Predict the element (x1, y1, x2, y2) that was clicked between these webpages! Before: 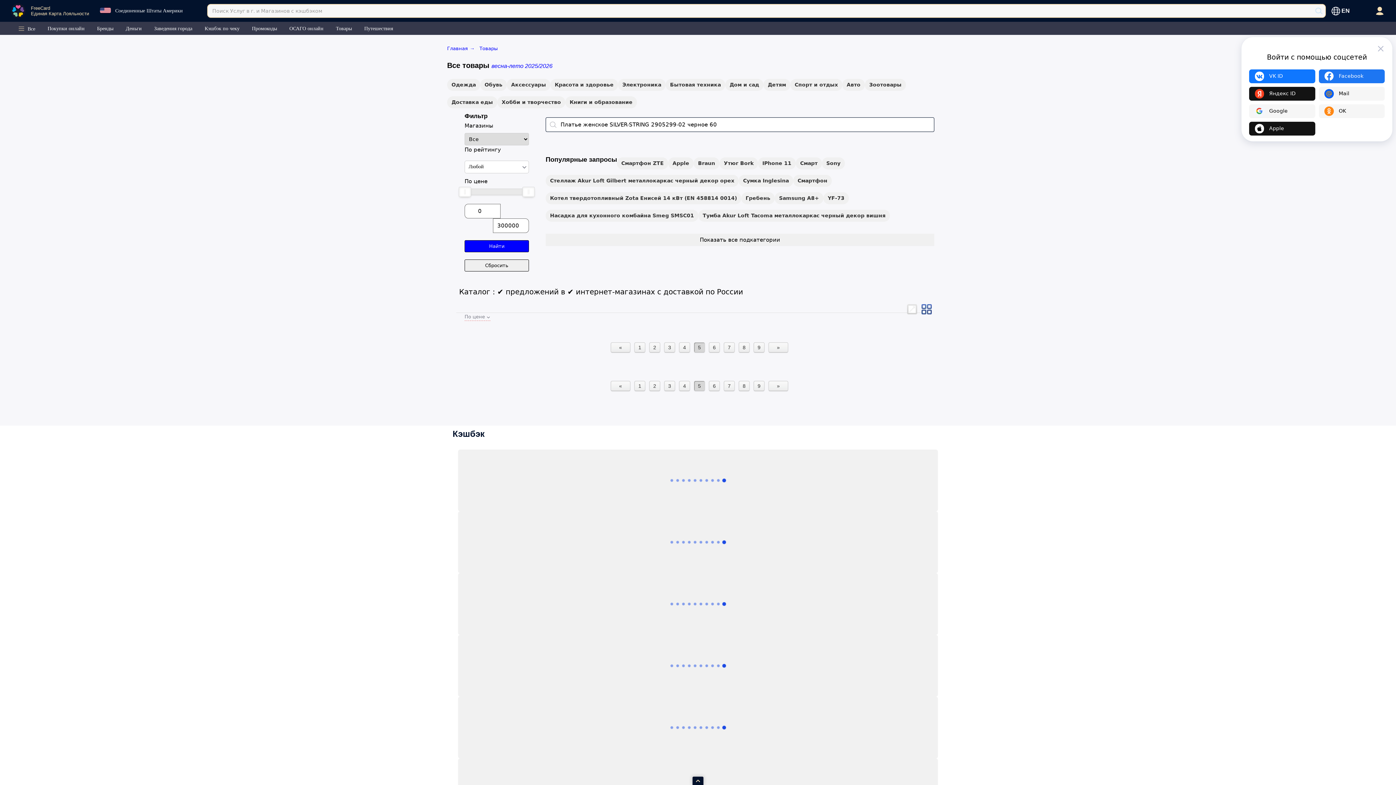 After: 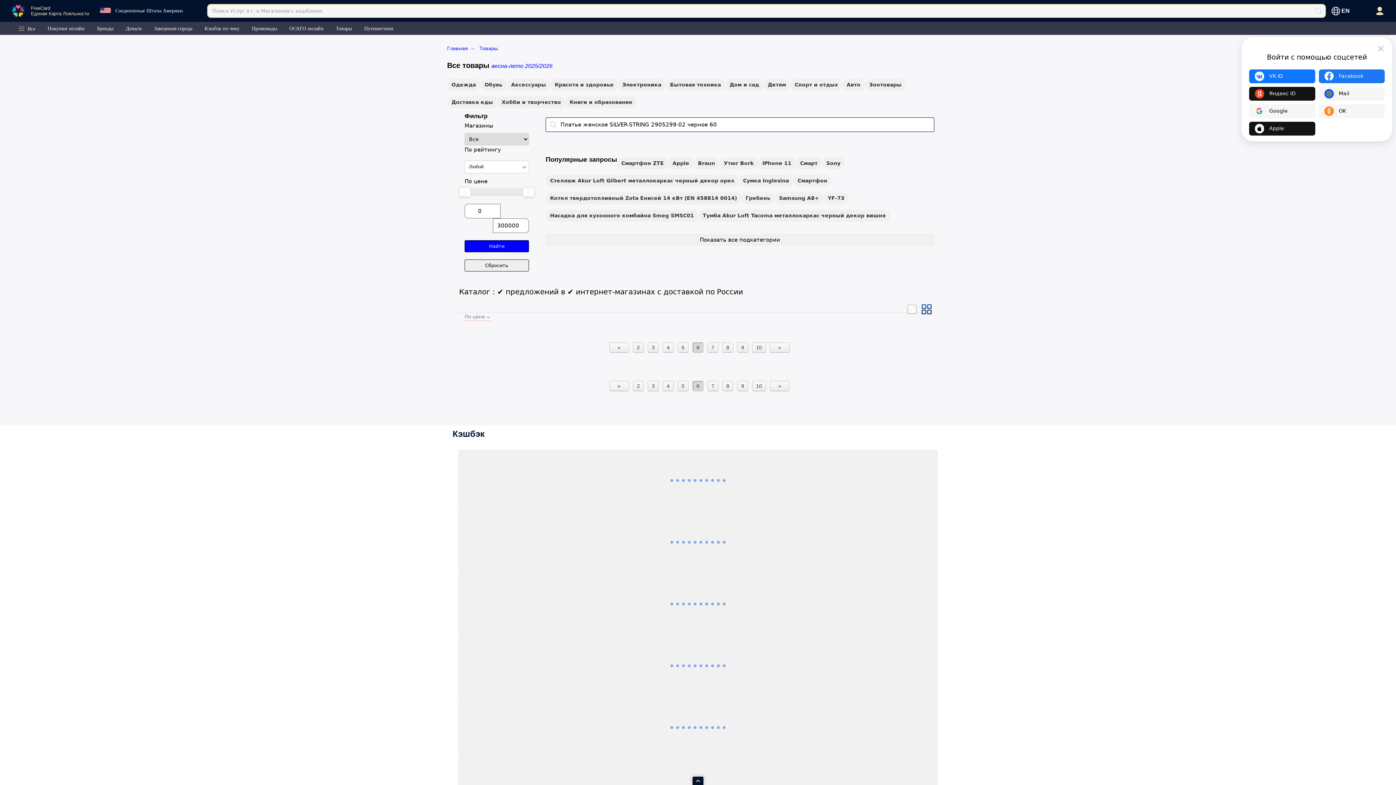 Action: bbox: (709, 342, 720, 352) label: 6